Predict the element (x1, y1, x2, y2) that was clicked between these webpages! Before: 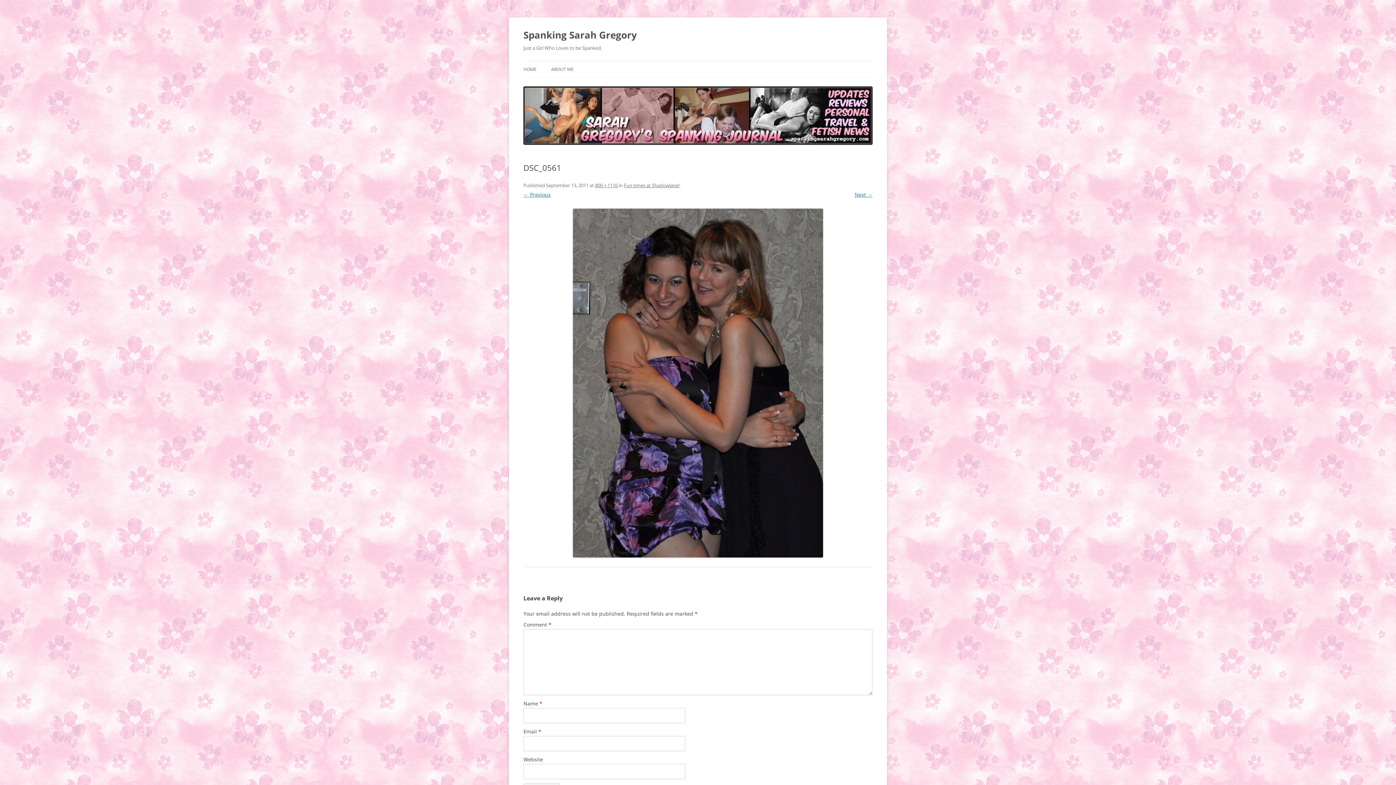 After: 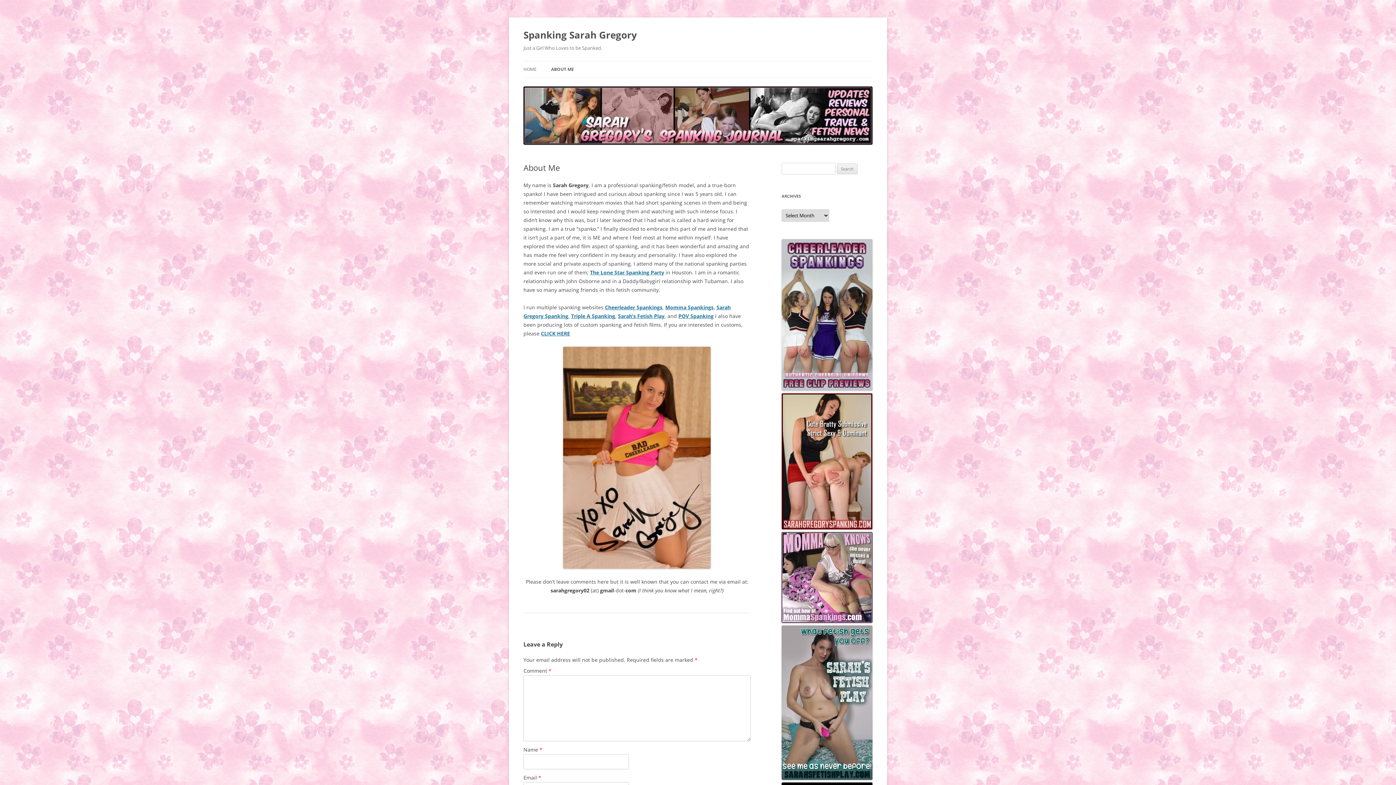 Action: bbox: (551, 61, 573, 77) label: ABOUT ME